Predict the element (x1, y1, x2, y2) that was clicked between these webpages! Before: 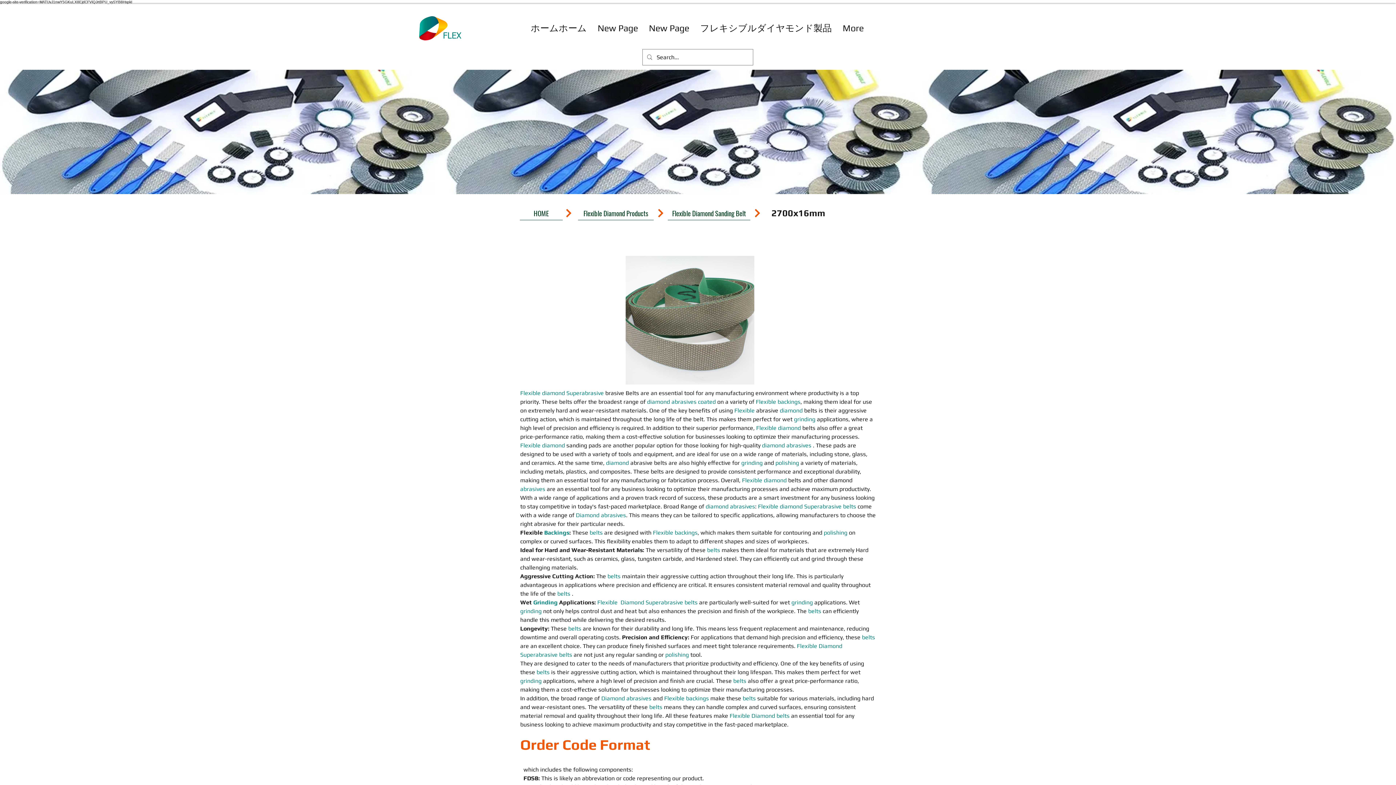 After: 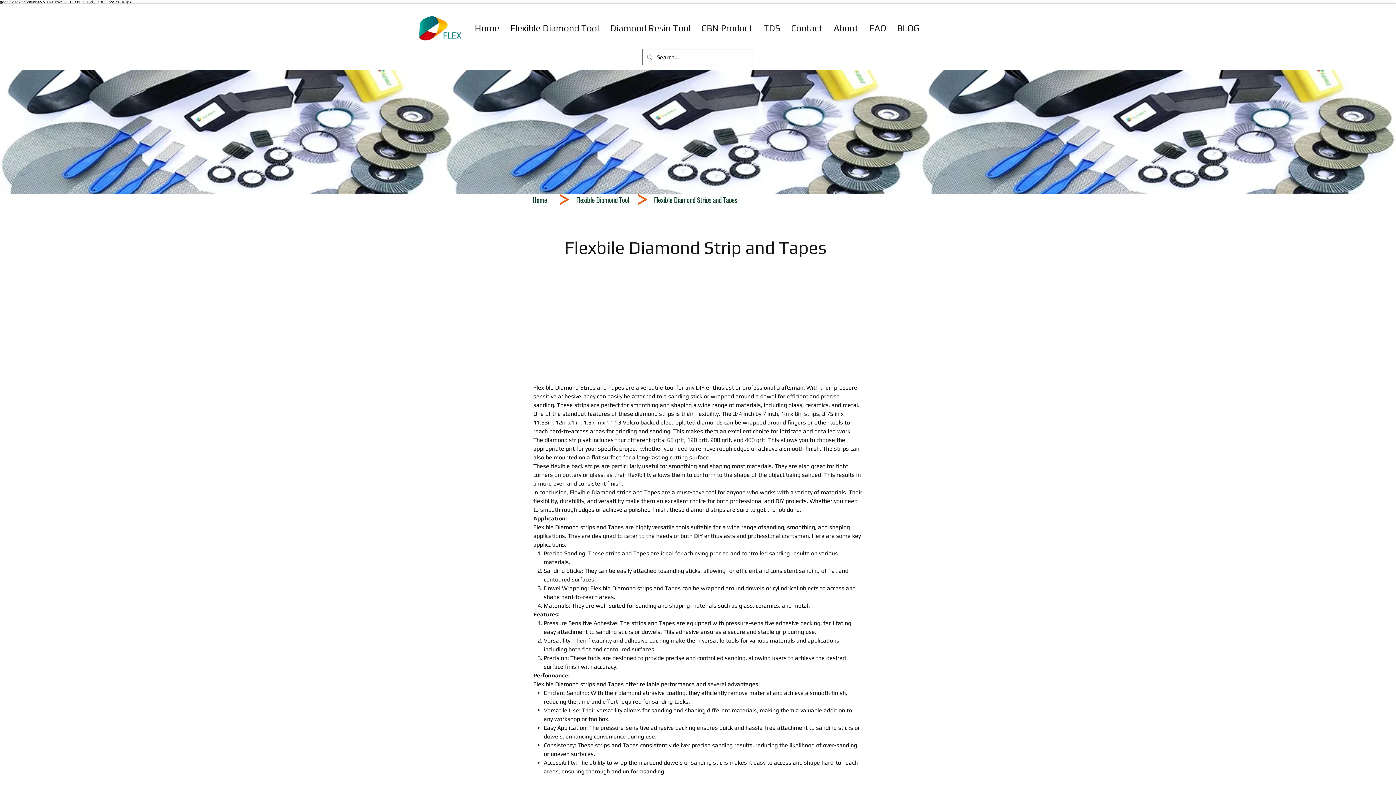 Action: label: grinding bbox: (741, 459, 762, 466)